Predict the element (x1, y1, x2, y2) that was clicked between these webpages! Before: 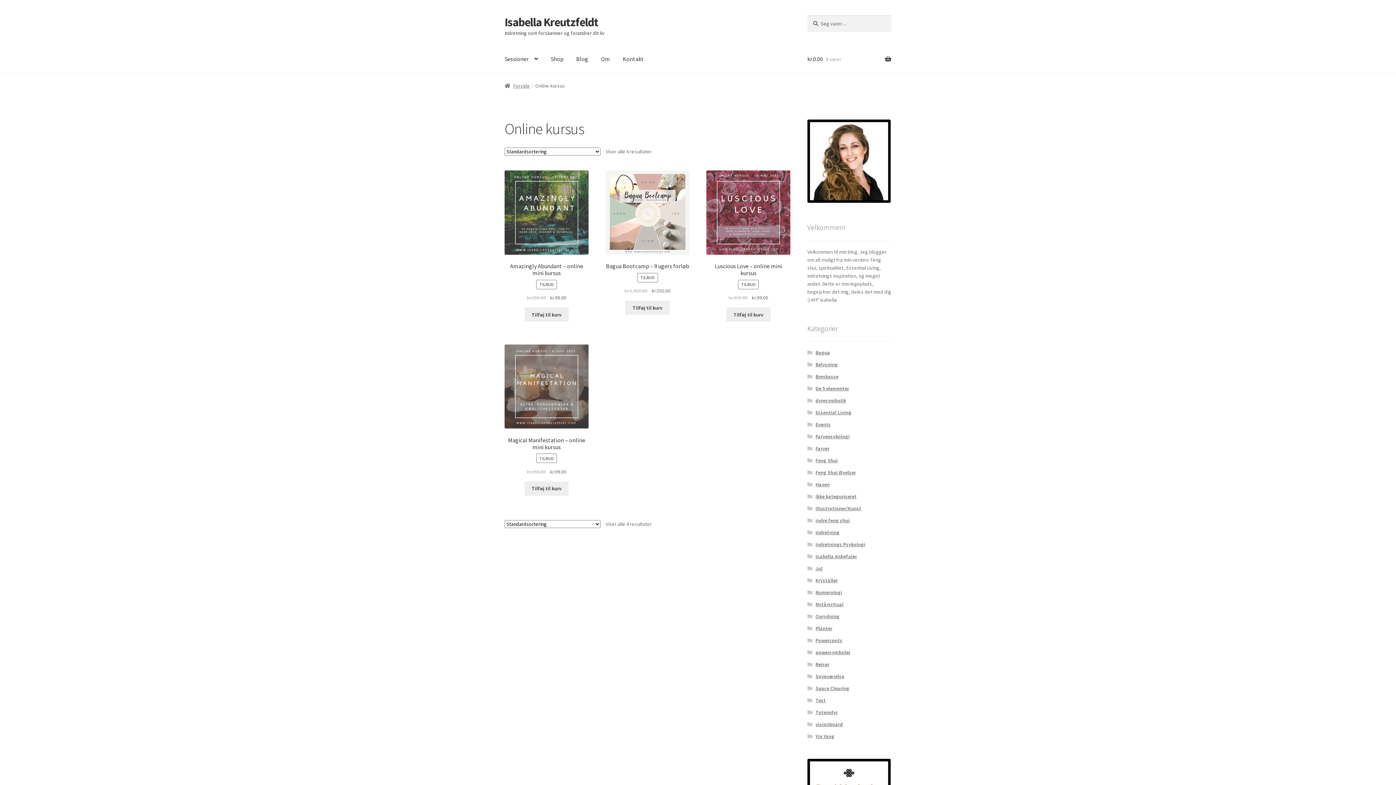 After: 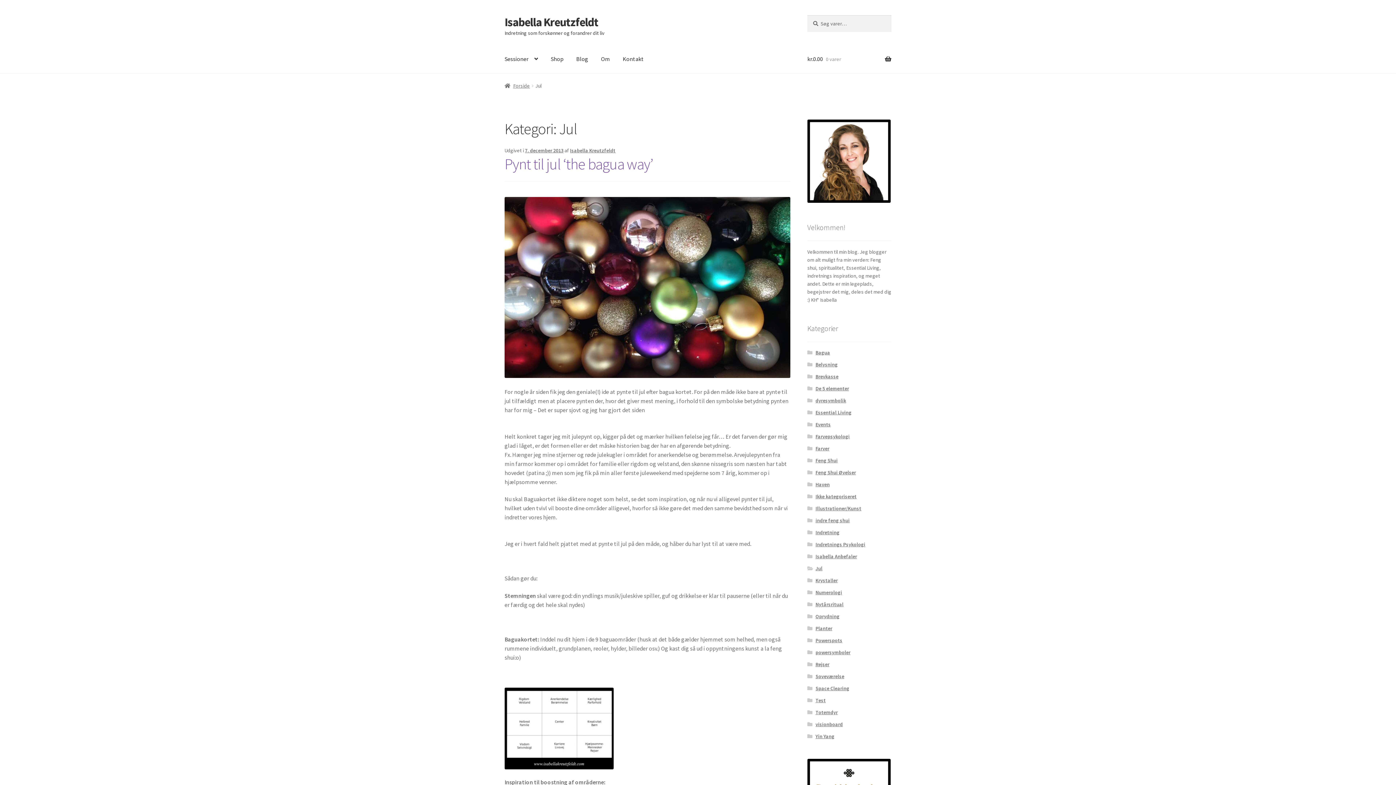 Action: label: Jul bbox: (815, 565, 822, 571)